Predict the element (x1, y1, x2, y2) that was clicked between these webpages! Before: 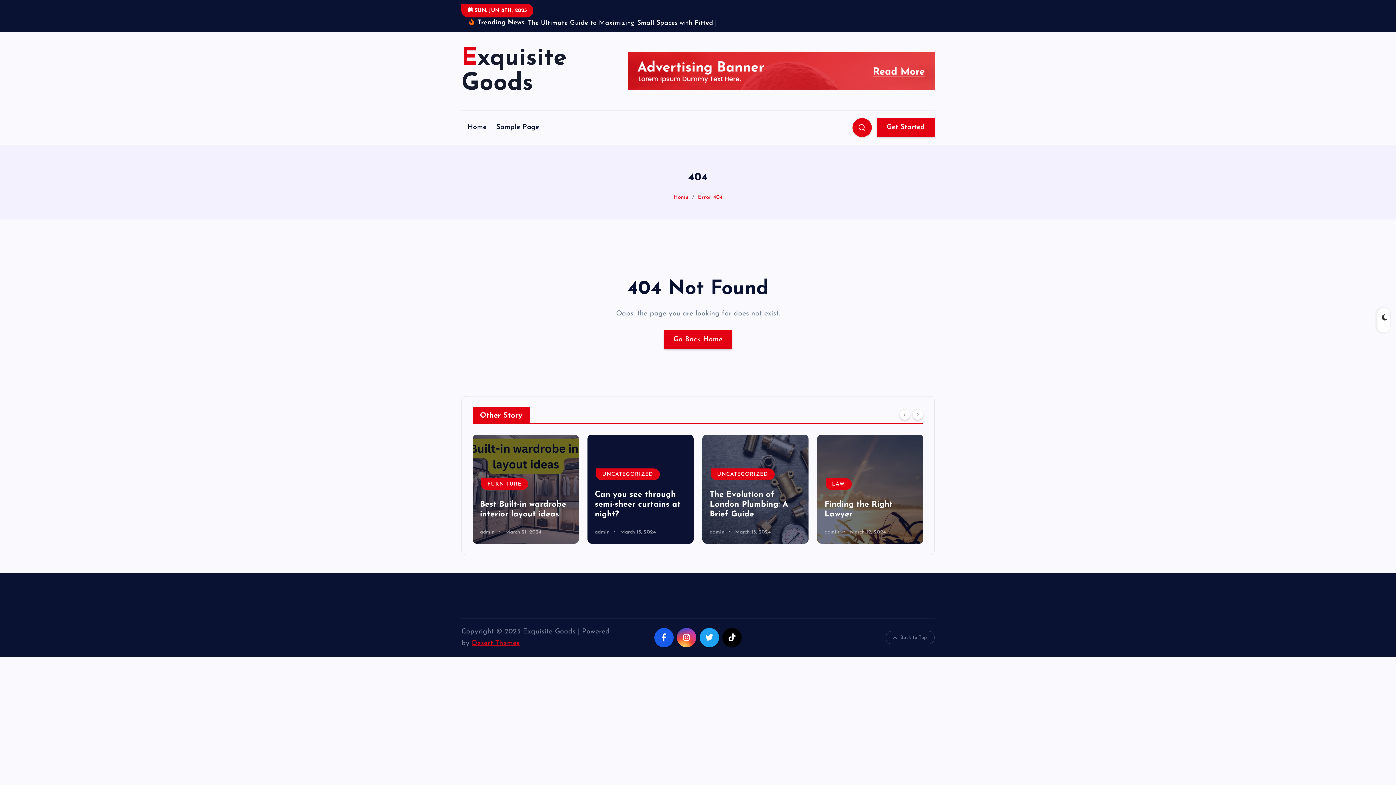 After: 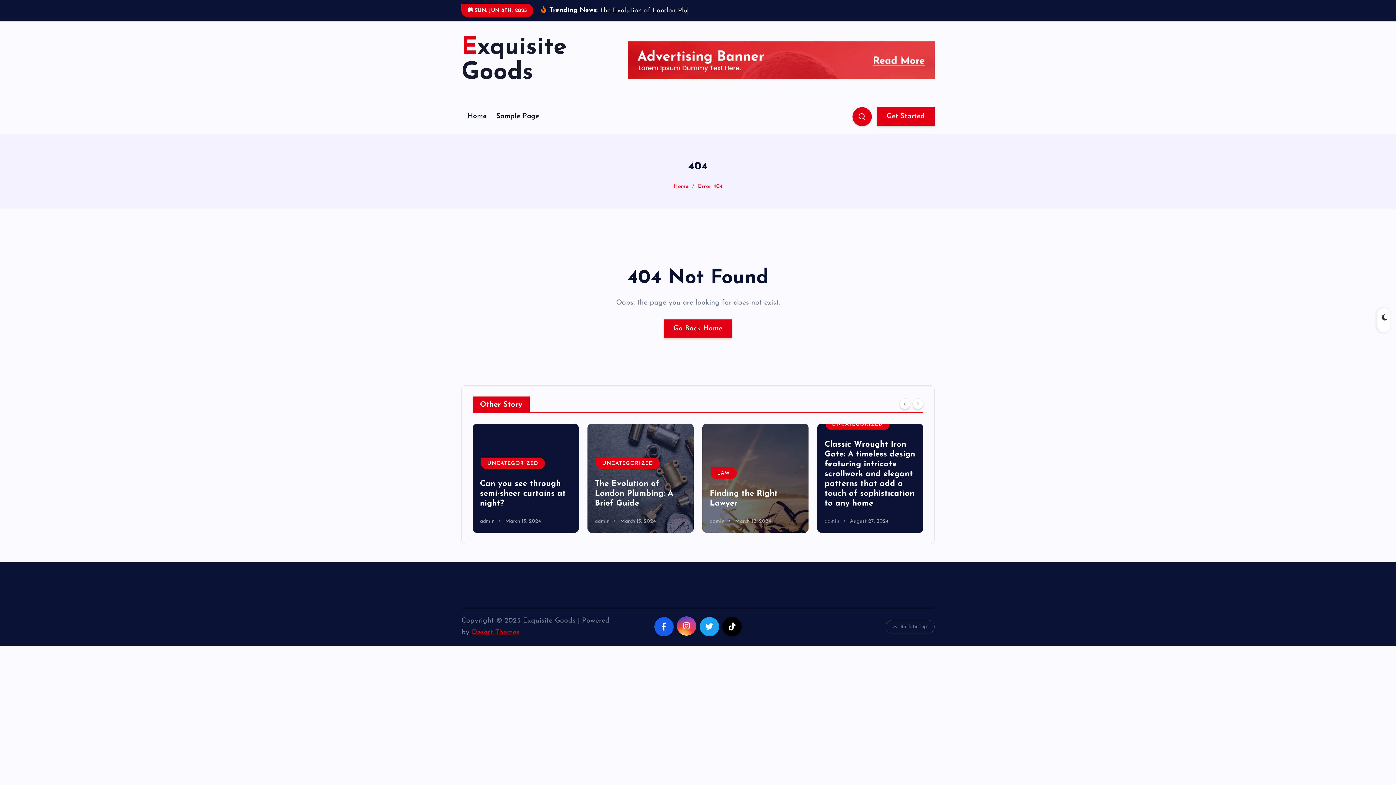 Action: bbox: (677, 639, 696, 658)